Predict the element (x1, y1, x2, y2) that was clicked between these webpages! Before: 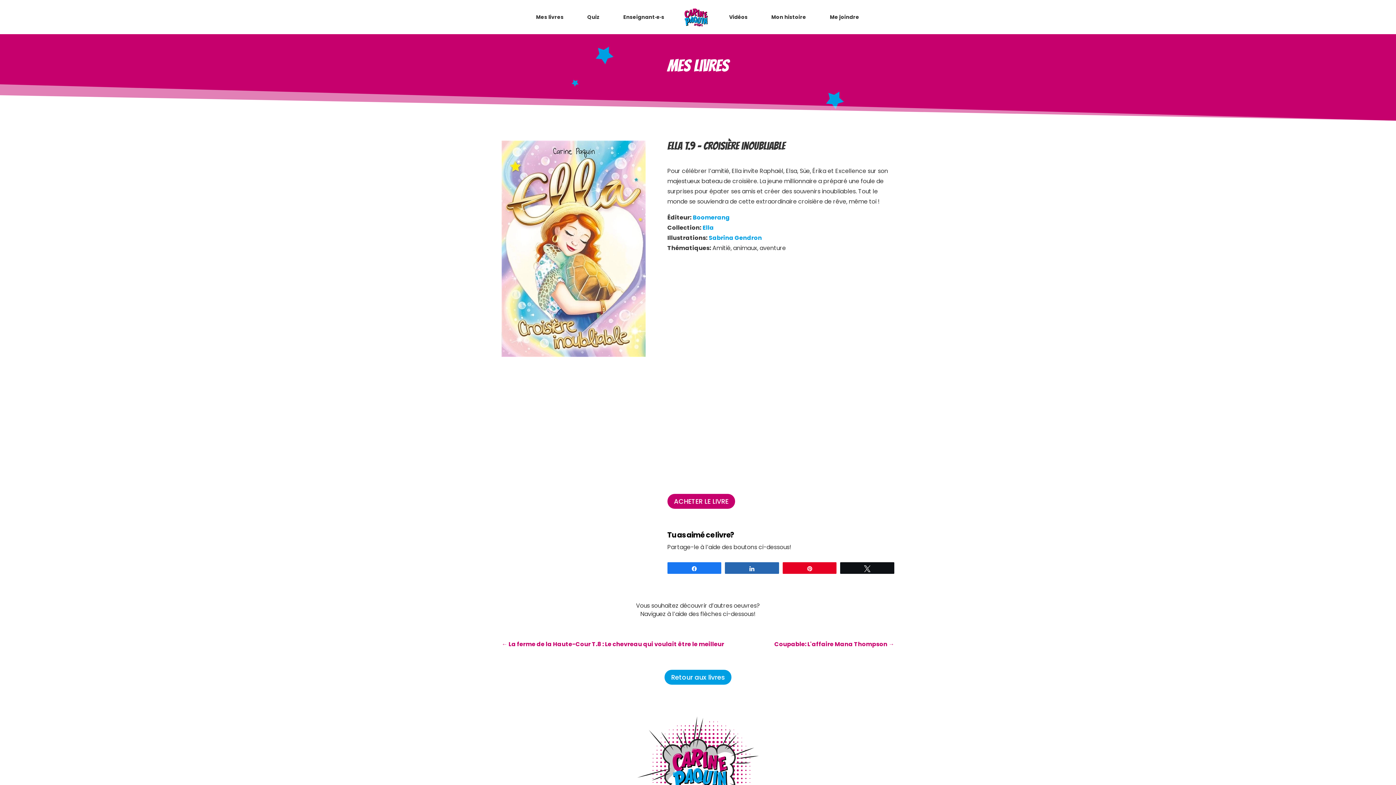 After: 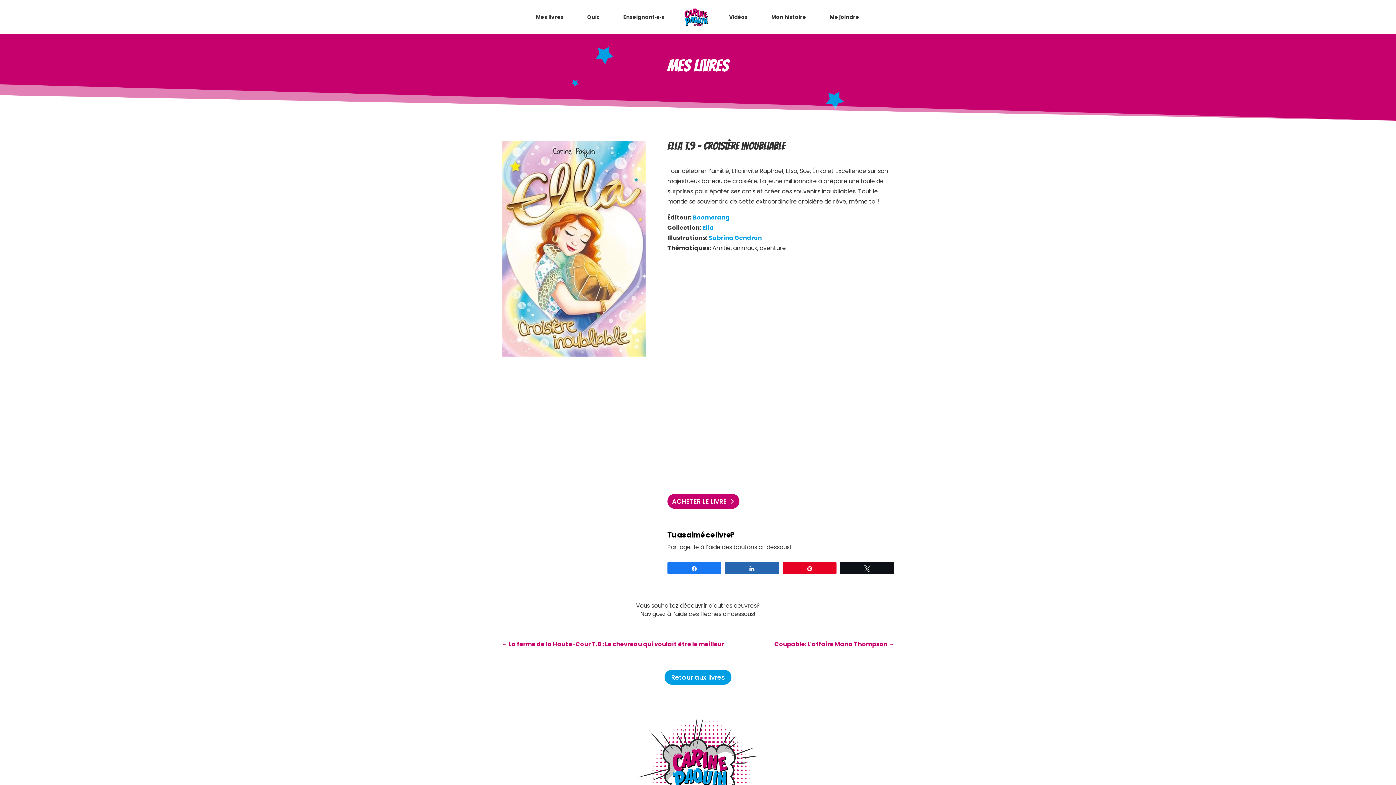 Action: bbox: (667, 494, 735, 509) label: ACHETER LE LIVRE